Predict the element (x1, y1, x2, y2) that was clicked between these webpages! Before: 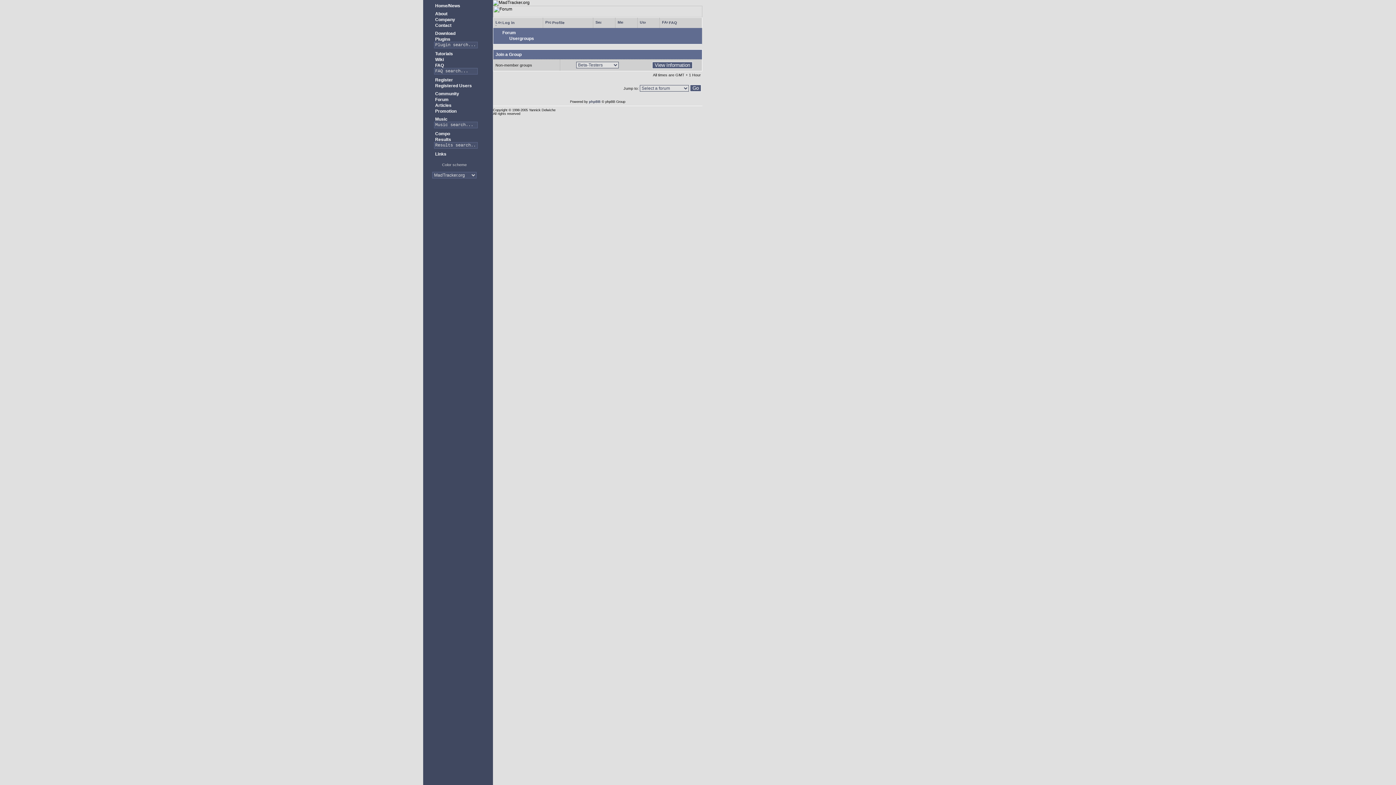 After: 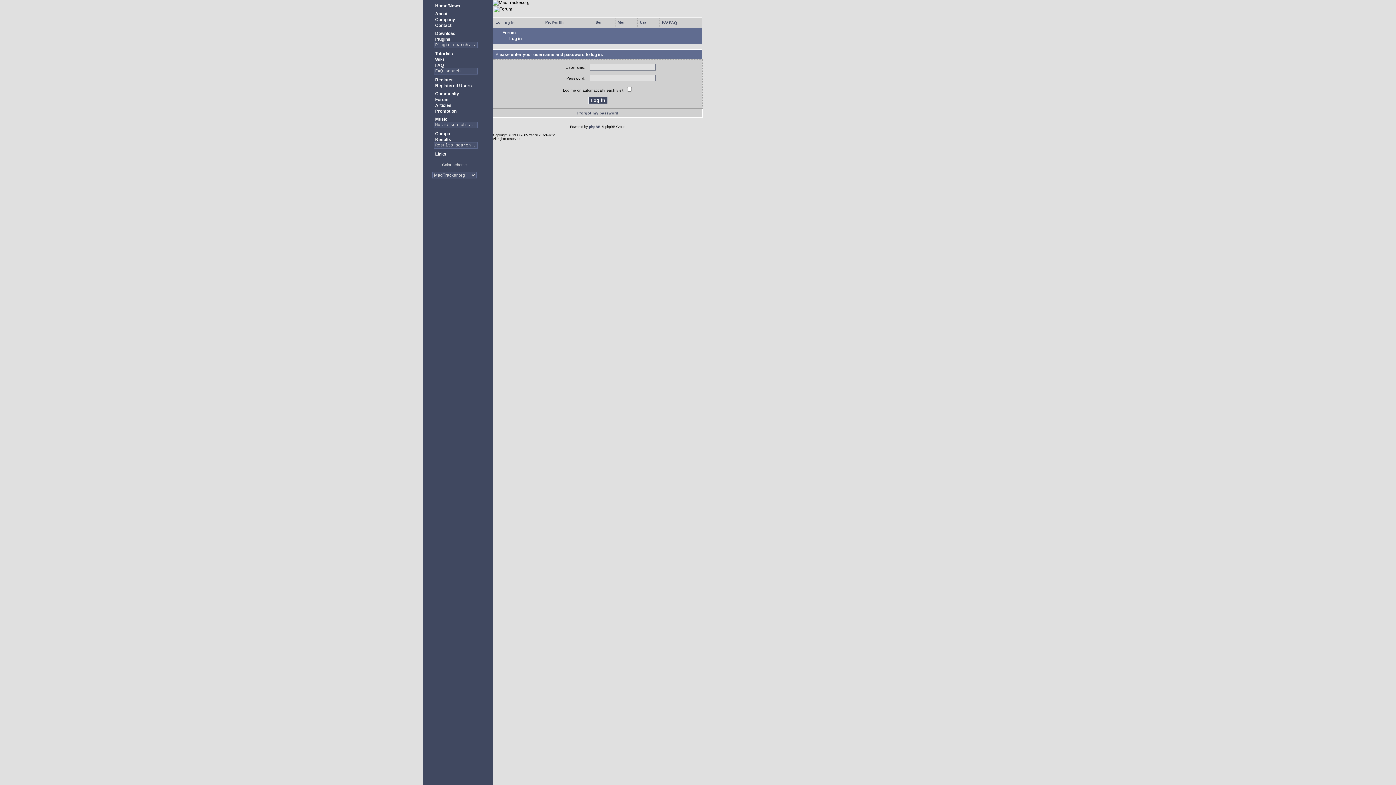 Action: label:  Profile bbox: (545, 20, 564, 24)